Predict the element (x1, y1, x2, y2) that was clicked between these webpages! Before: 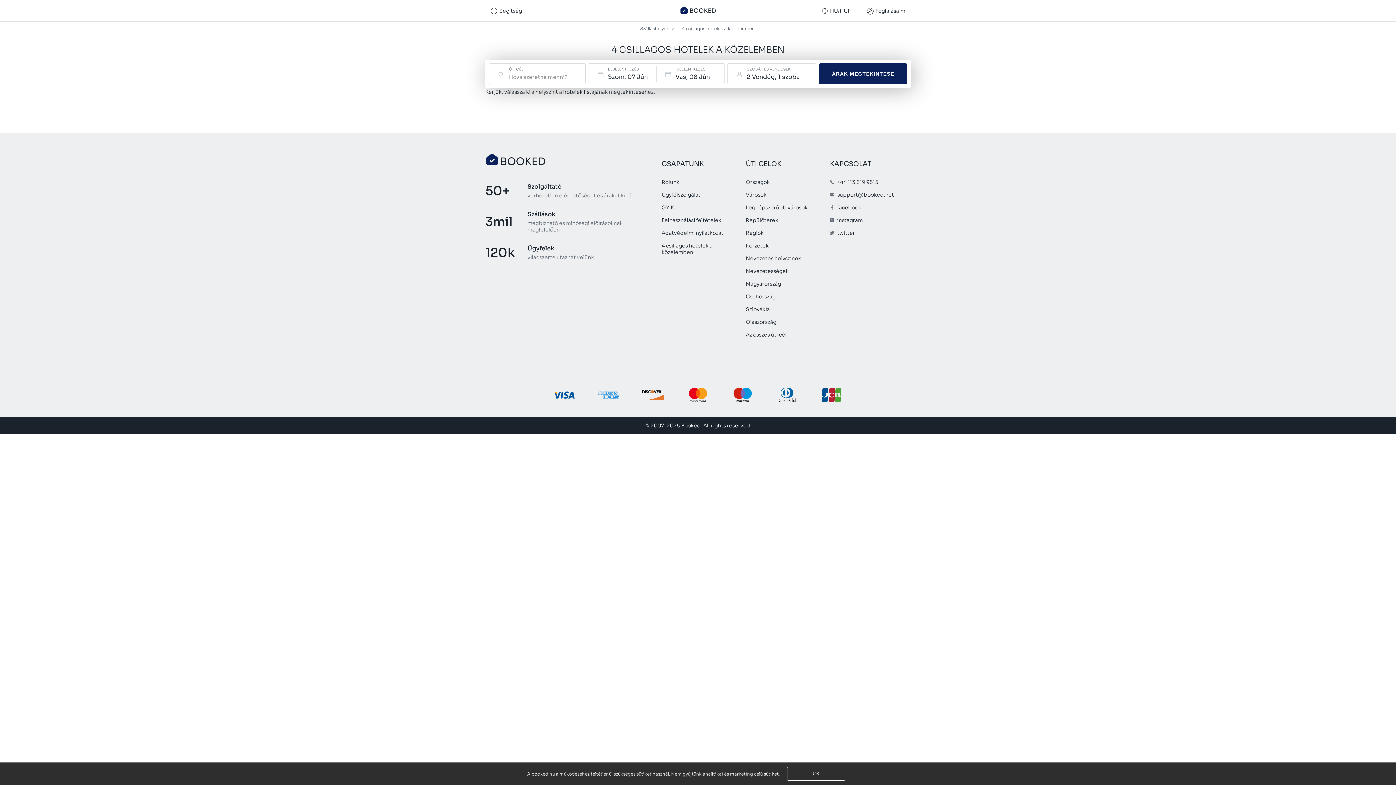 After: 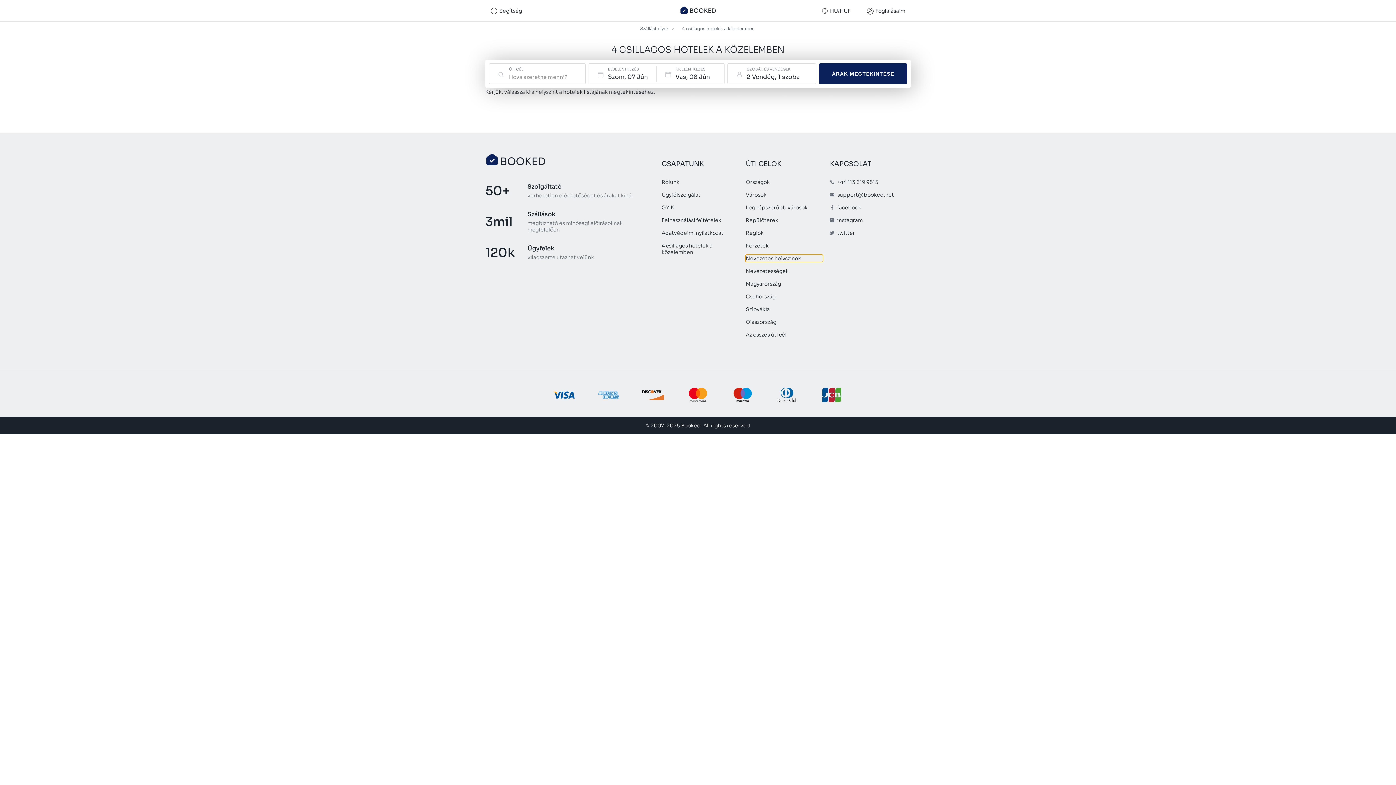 Action: bbox: (746, 255, 822, 261) label: Nevezetes helyszínek